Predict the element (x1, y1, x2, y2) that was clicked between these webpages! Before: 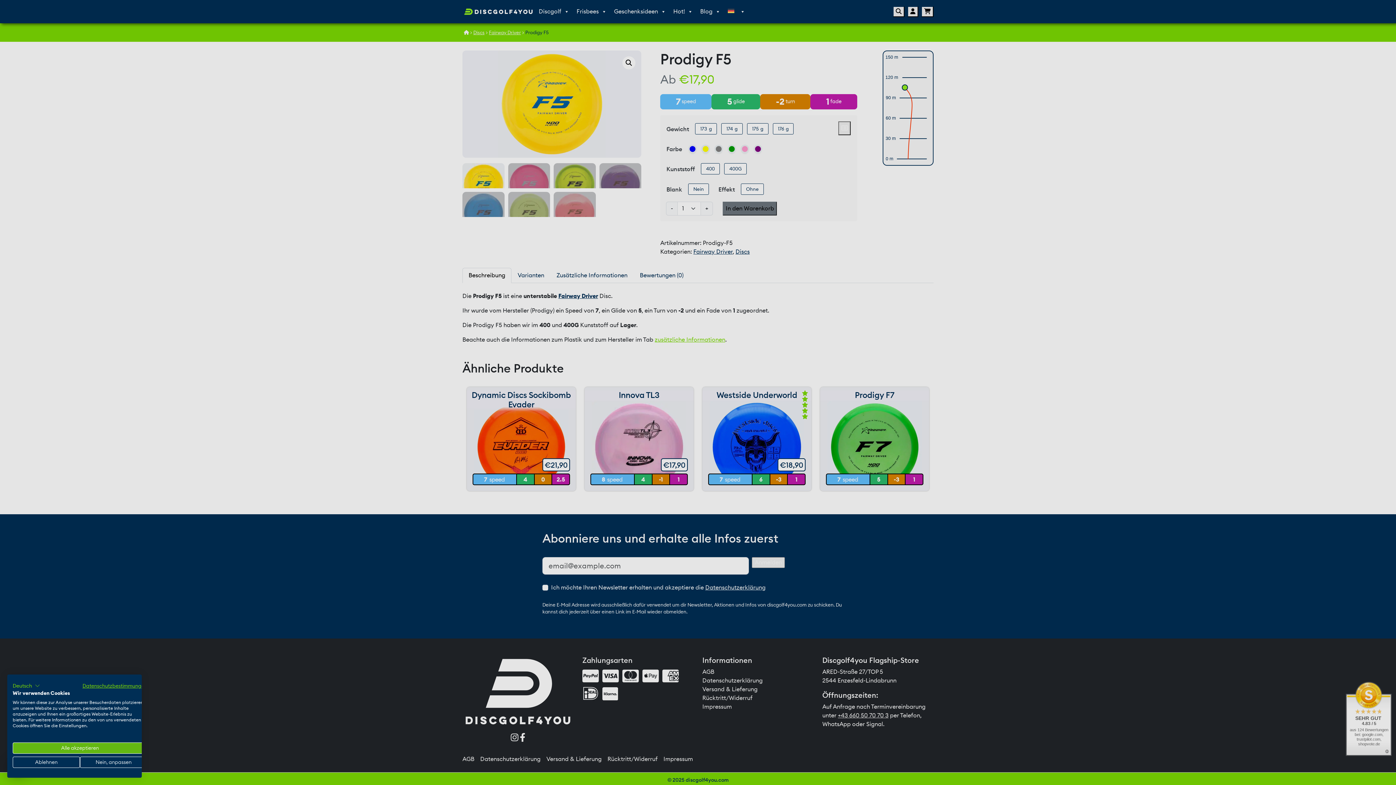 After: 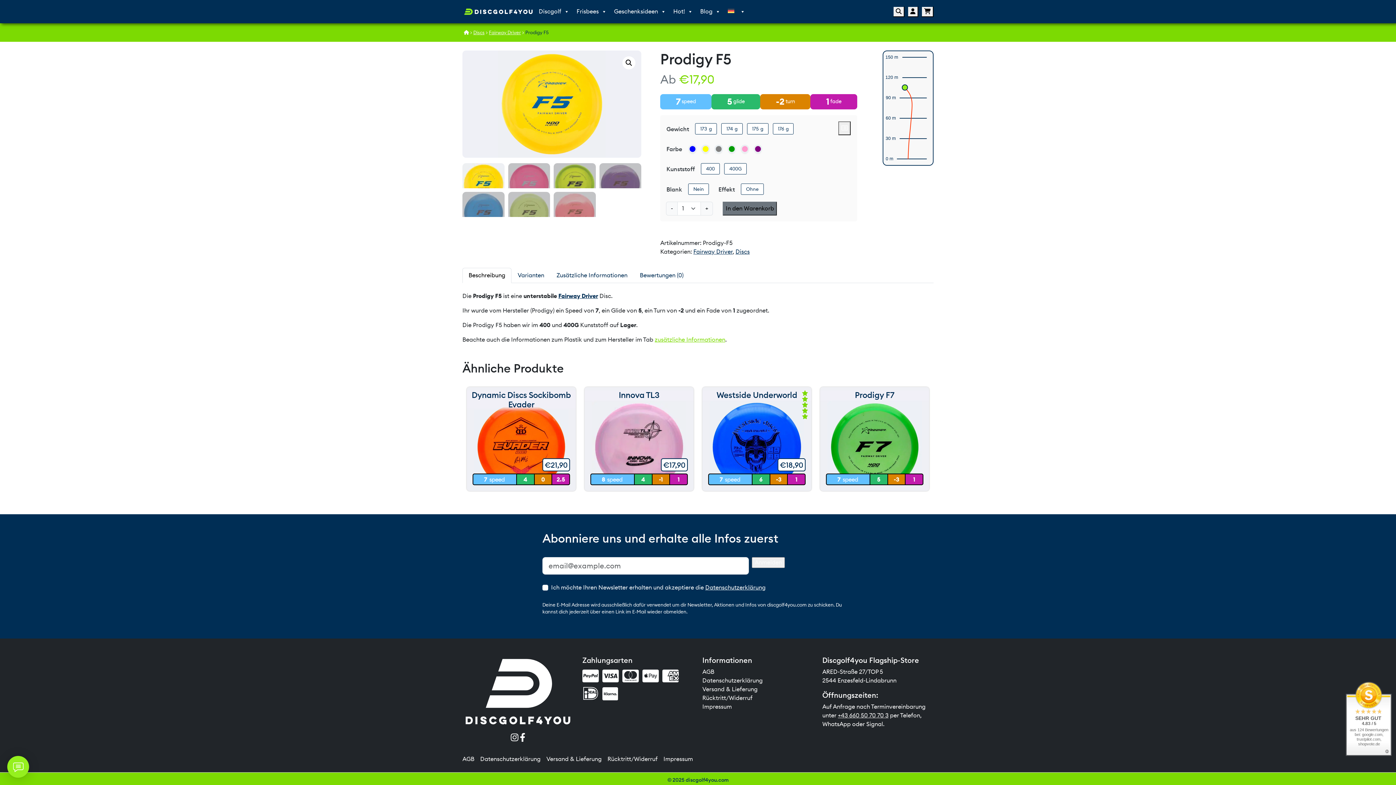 Action: label: Akzeptieren Sie alle cookies bbox: (12, 742, 147, 754)